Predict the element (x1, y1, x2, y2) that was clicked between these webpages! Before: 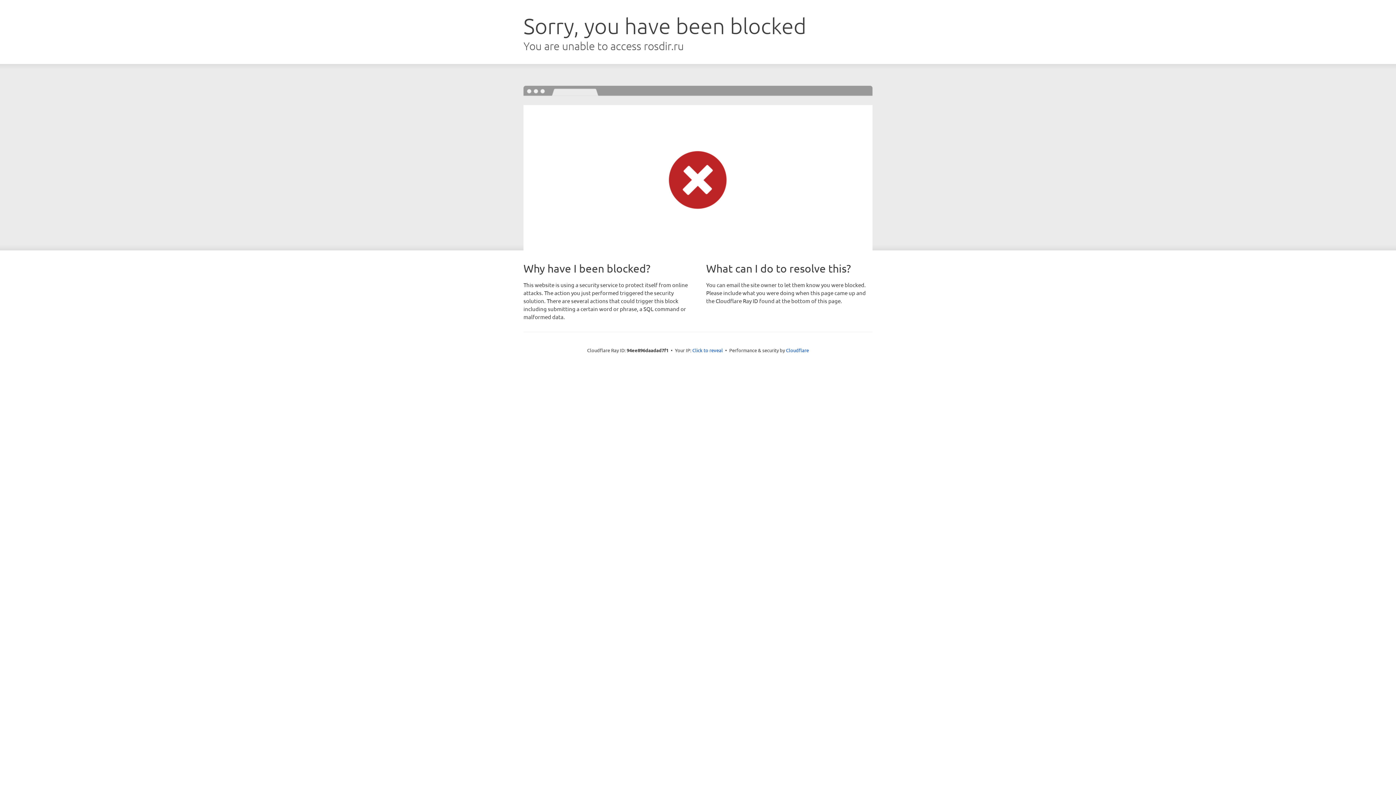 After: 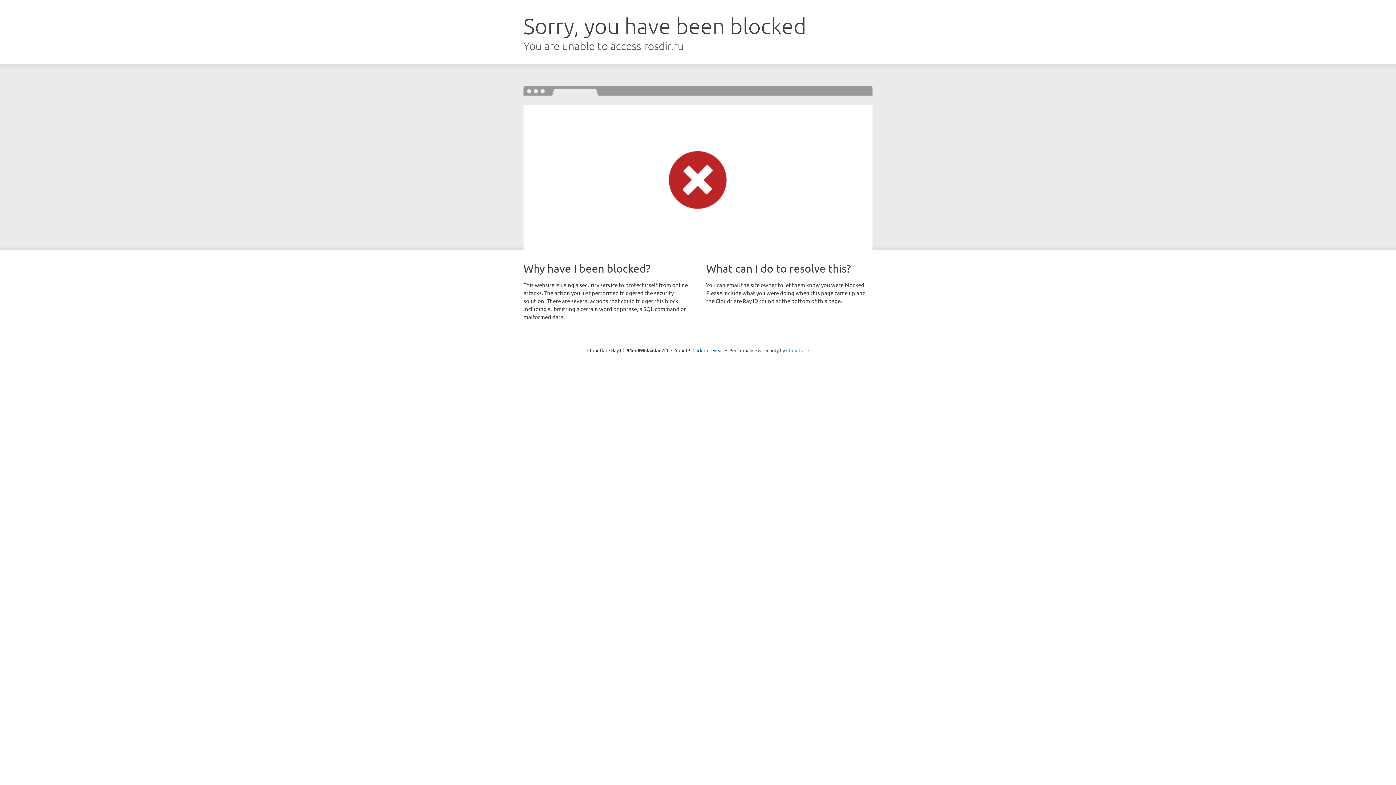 Action: bbox: (786, 347, 809, 353) label: Cloudflare